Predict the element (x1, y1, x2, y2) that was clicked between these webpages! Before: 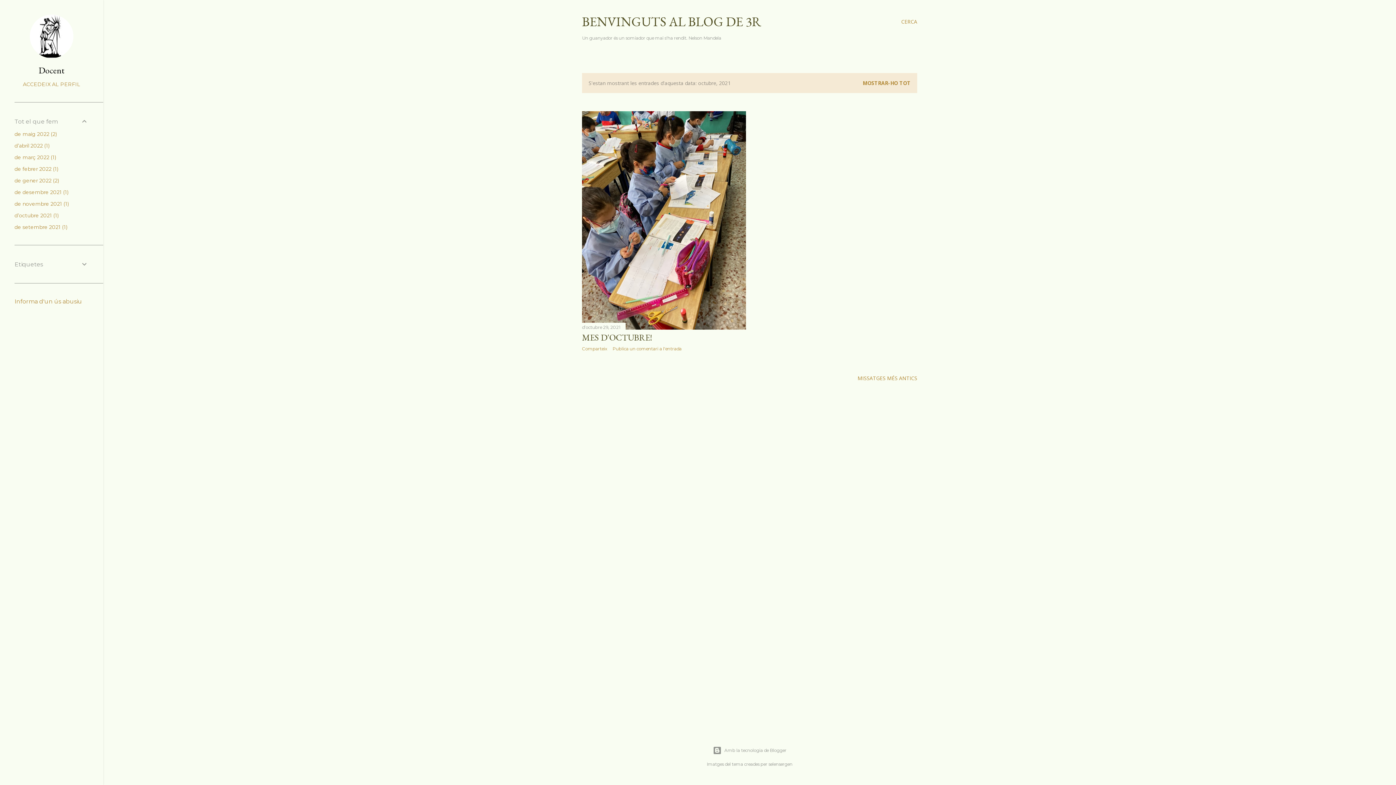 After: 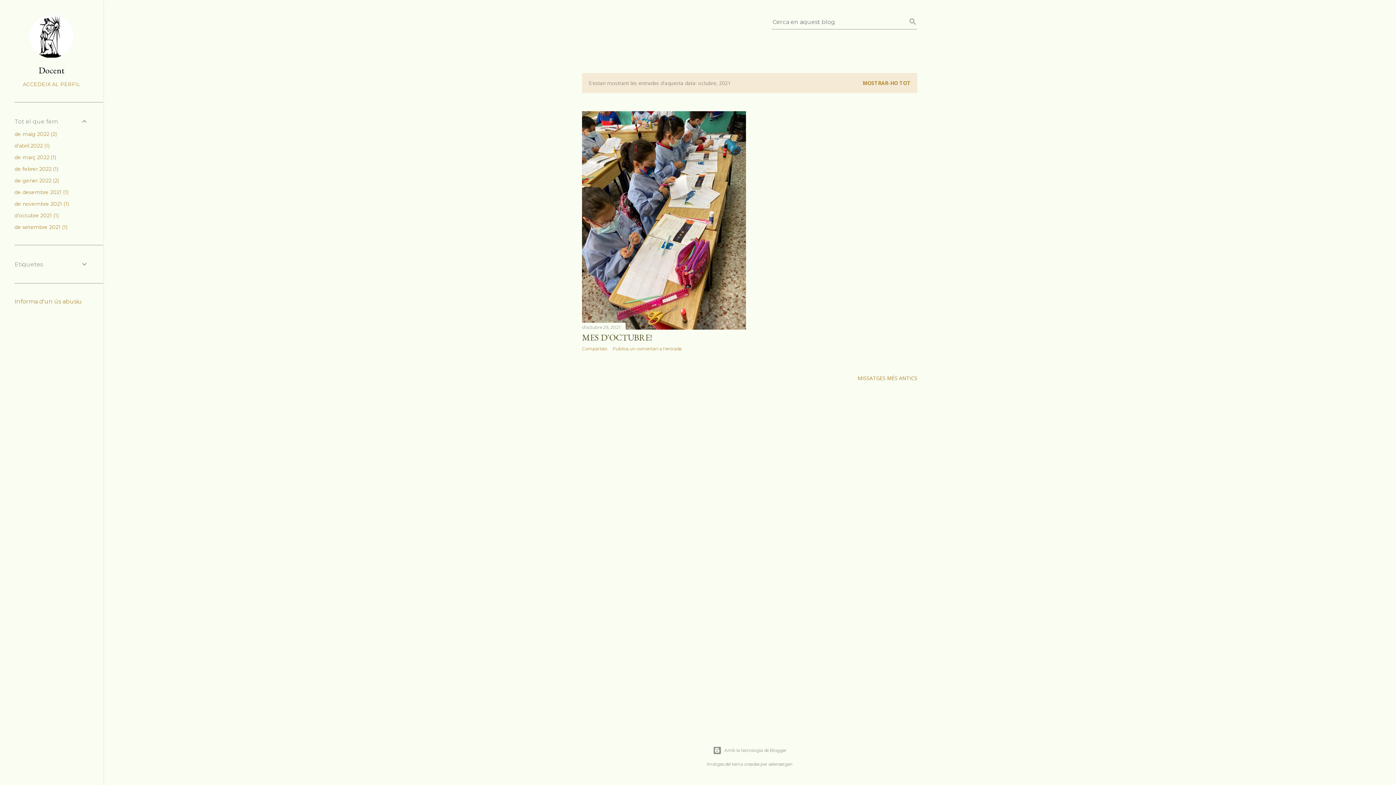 Action: bbox: (901, 13, 917, 30) label: Cerca